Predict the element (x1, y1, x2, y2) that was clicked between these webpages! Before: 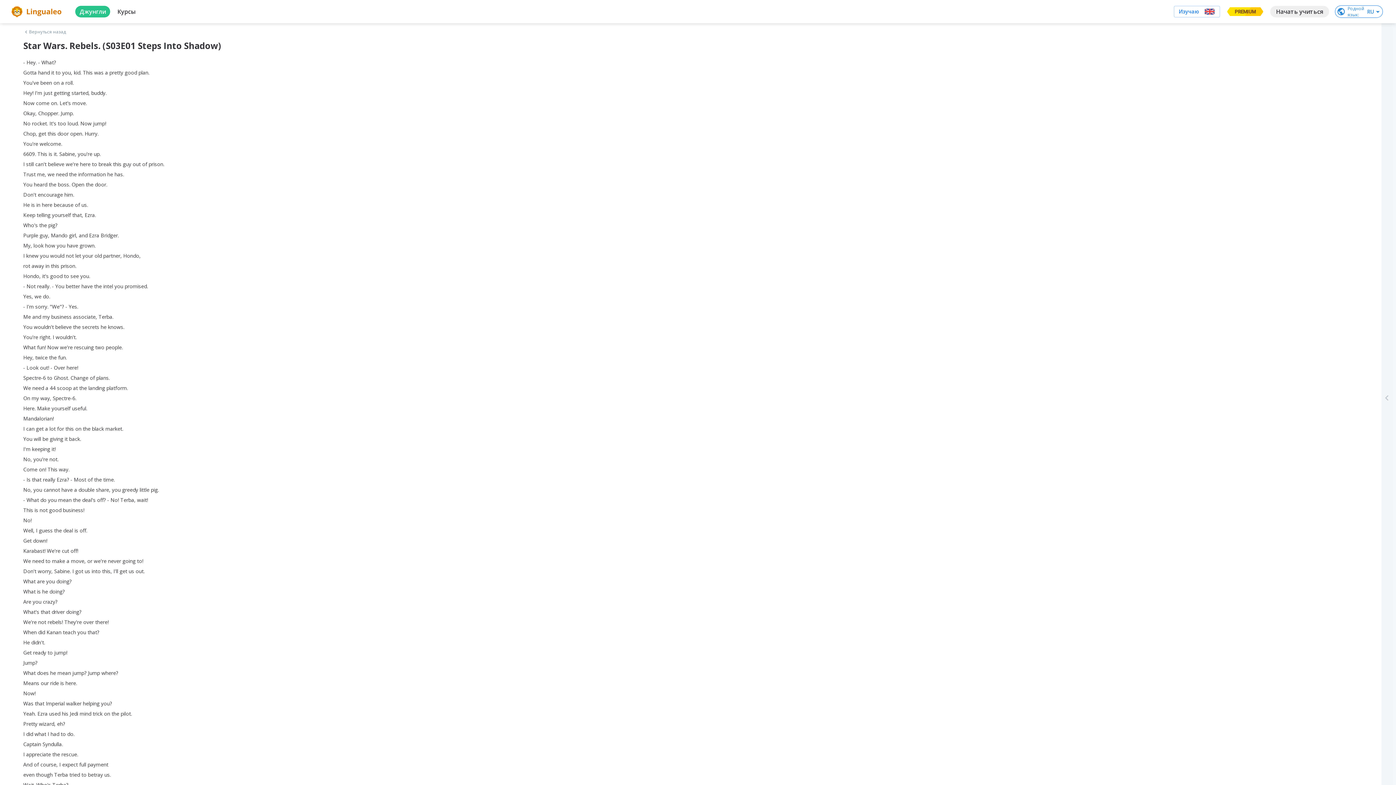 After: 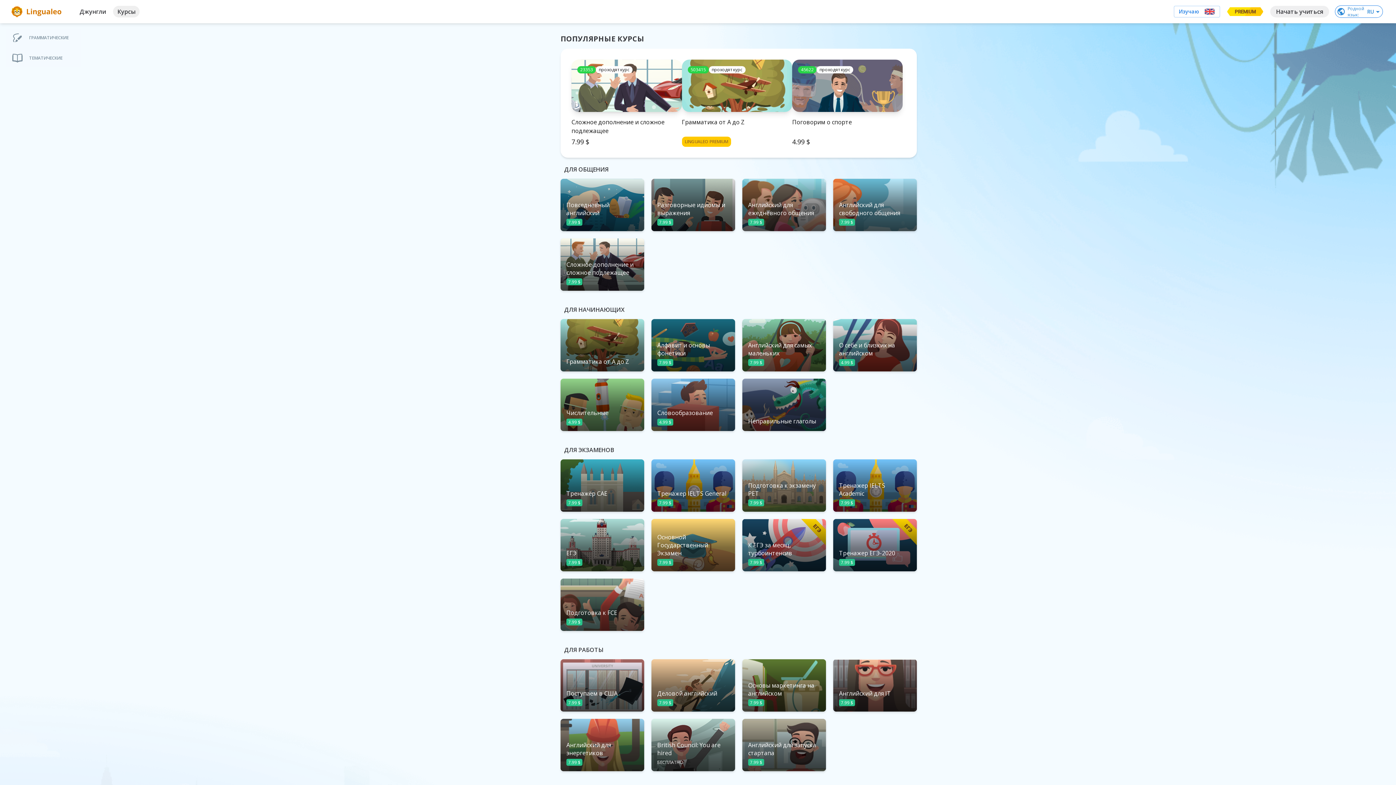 Action: bbox: (116, 5, 134, 17) label: Курсы